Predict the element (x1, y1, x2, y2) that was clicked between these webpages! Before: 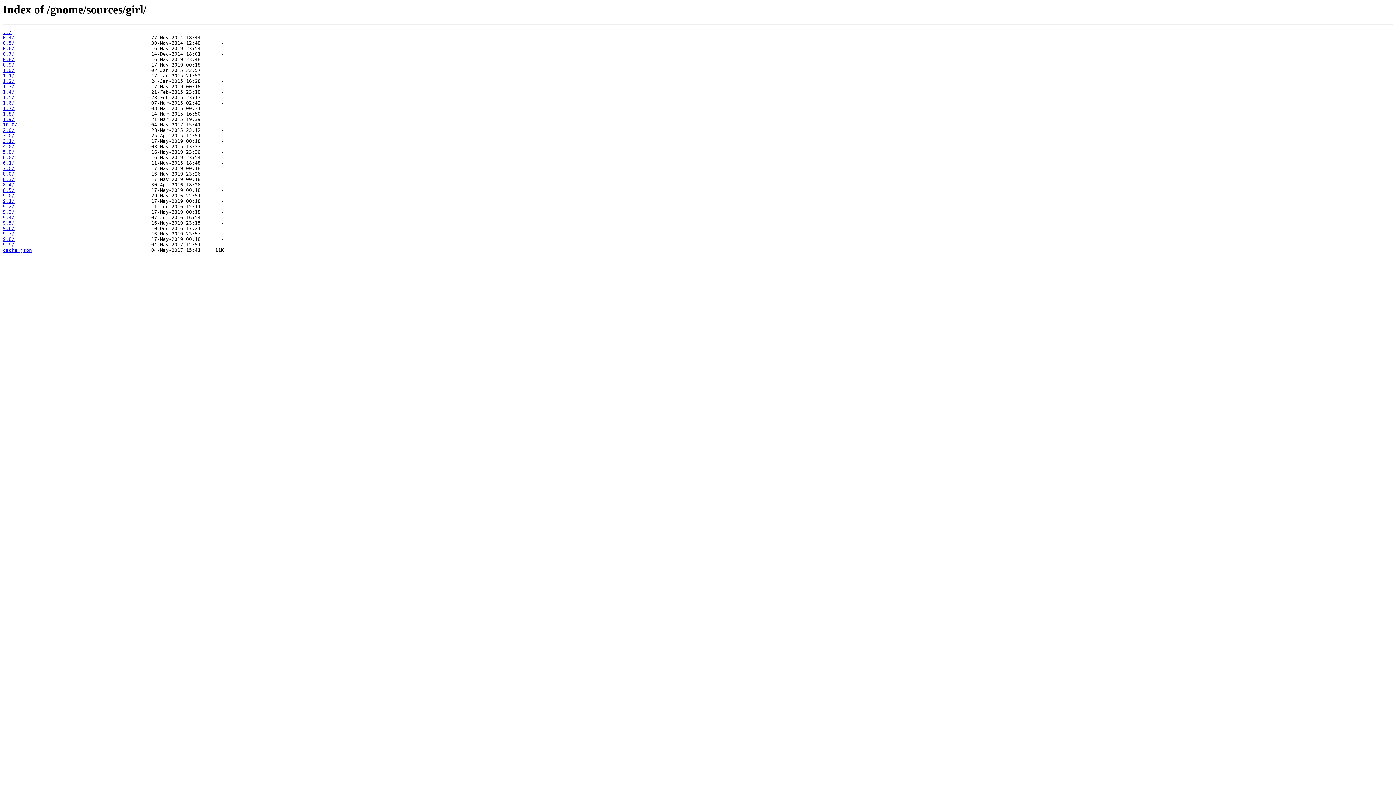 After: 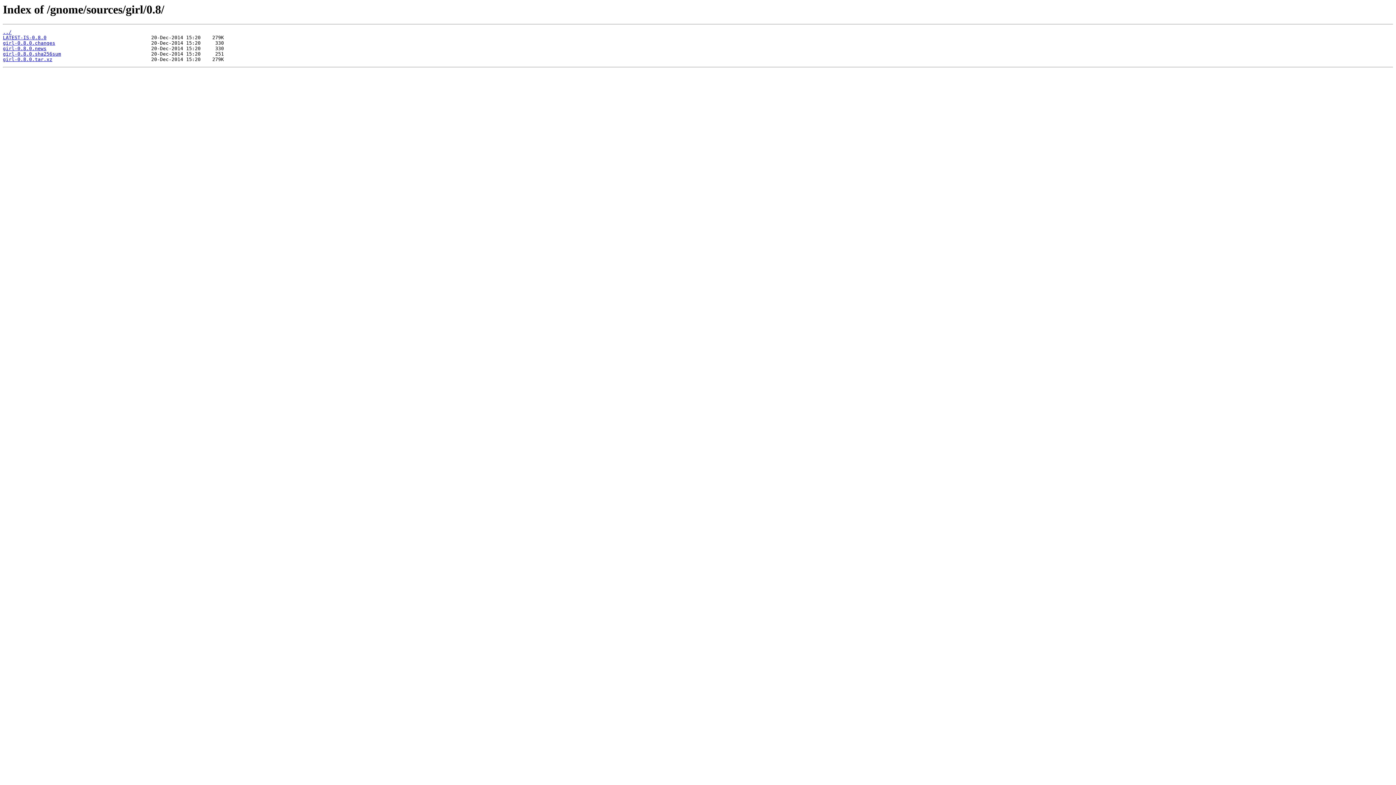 Action: bbox: (2, 56, 14, 62) label: 0.8/